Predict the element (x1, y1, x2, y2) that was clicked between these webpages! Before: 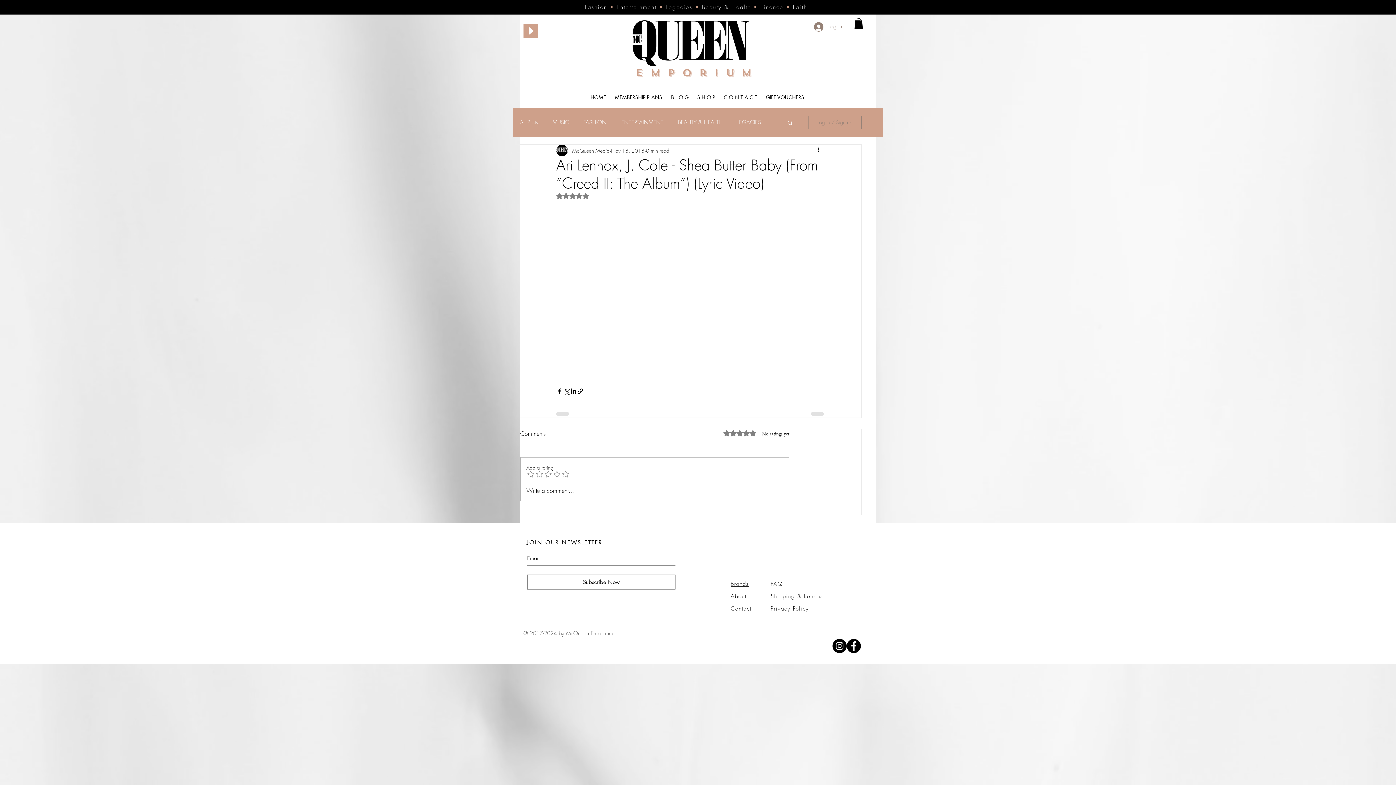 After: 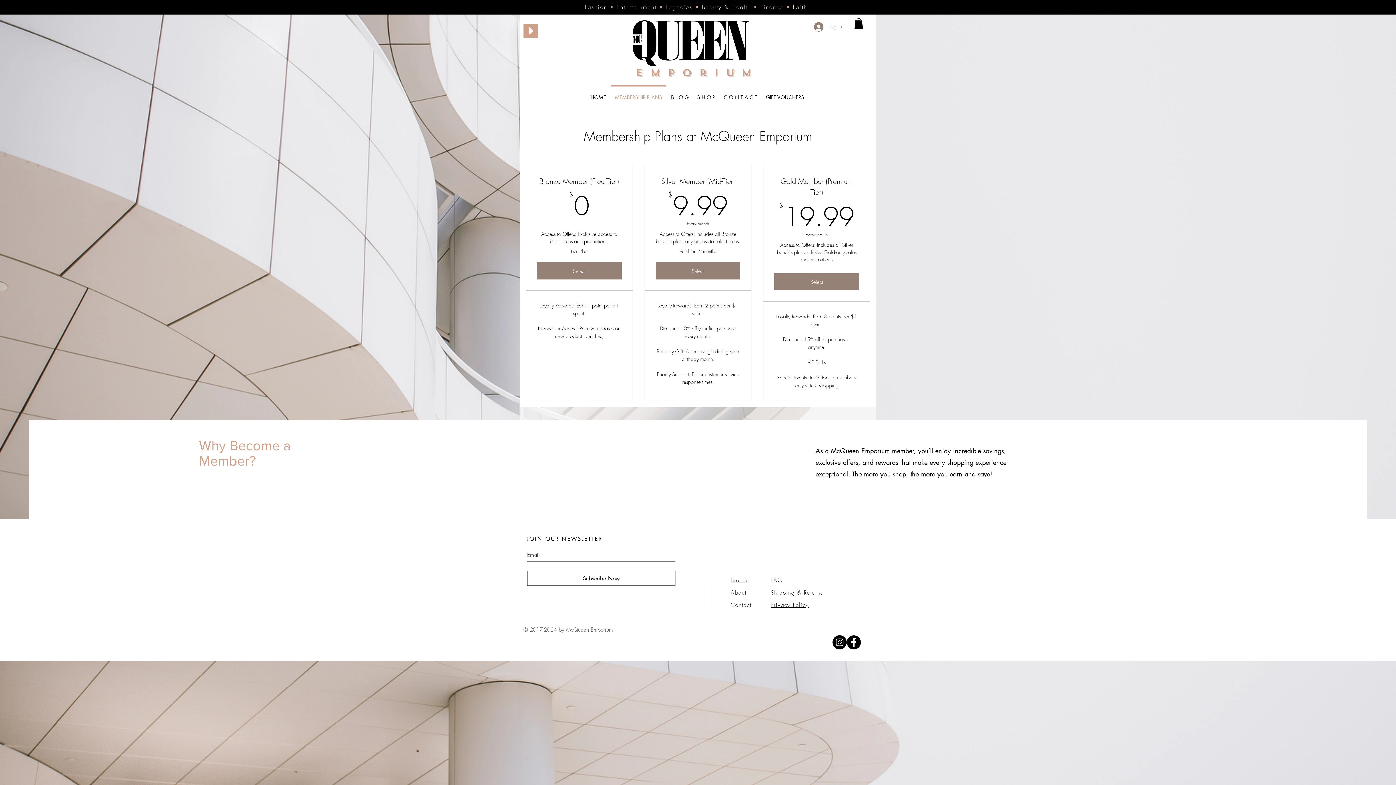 Action: bbox: (610, 85, 666, 103) label: MEMBERSHIP PLANS